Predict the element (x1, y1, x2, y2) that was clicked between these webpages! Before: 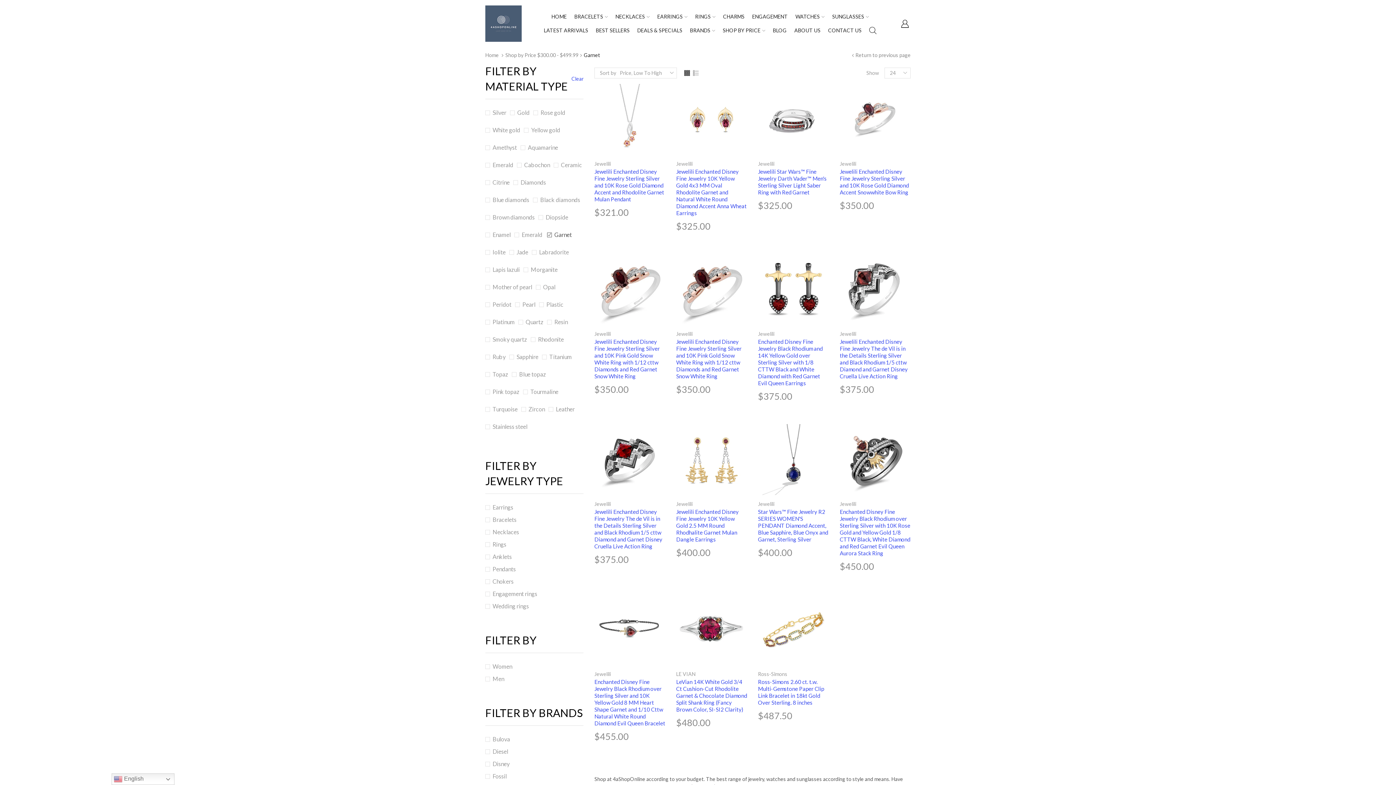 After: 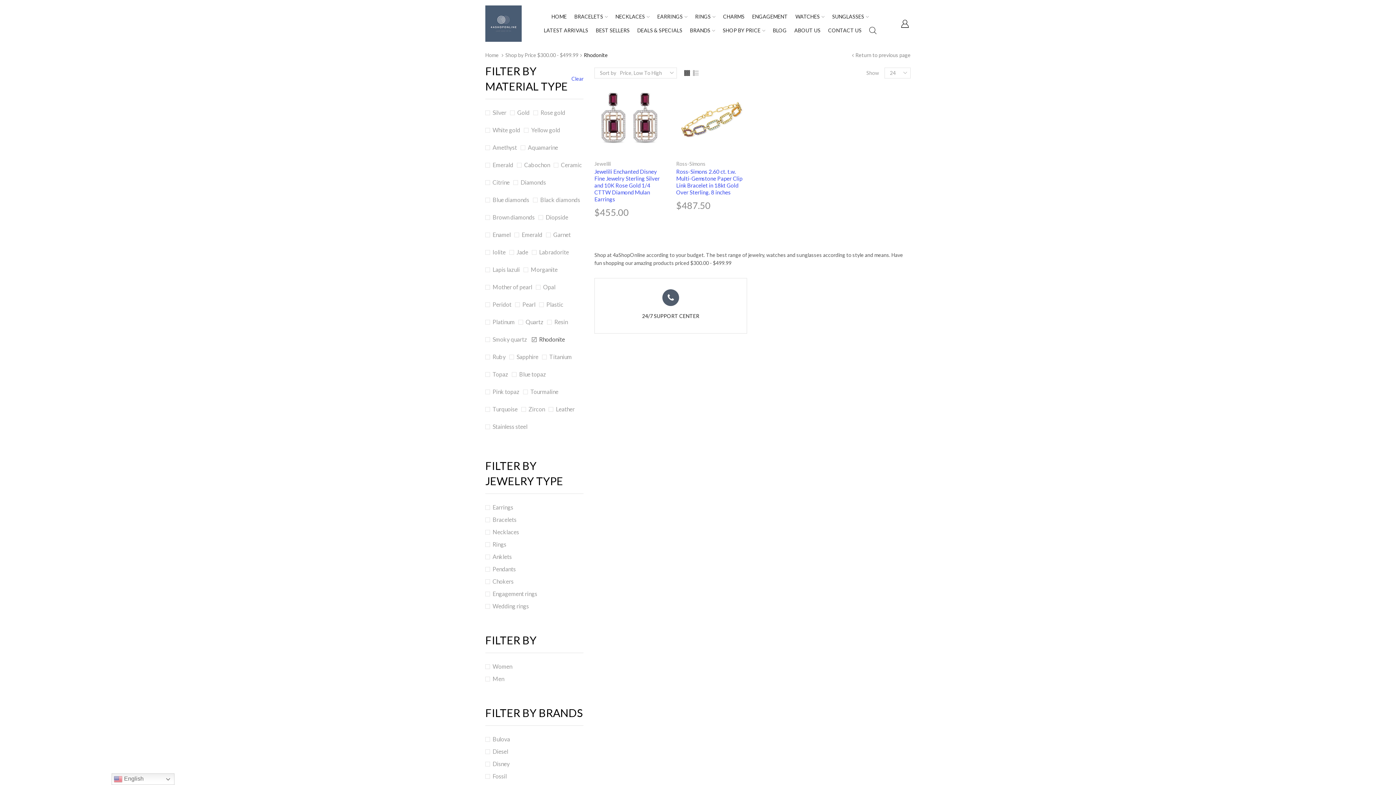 Action: label: Rhodonite bbox: (530, 335, 564, 343)